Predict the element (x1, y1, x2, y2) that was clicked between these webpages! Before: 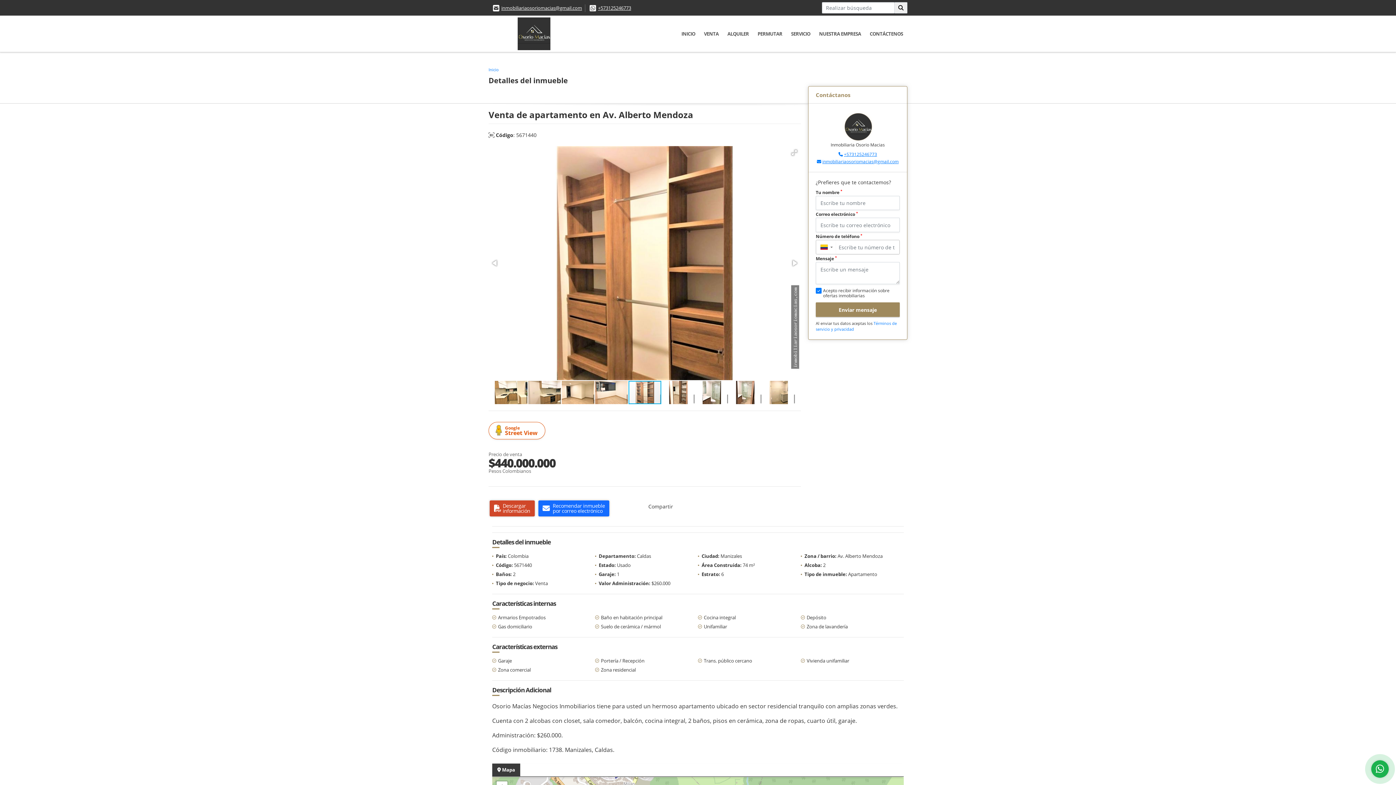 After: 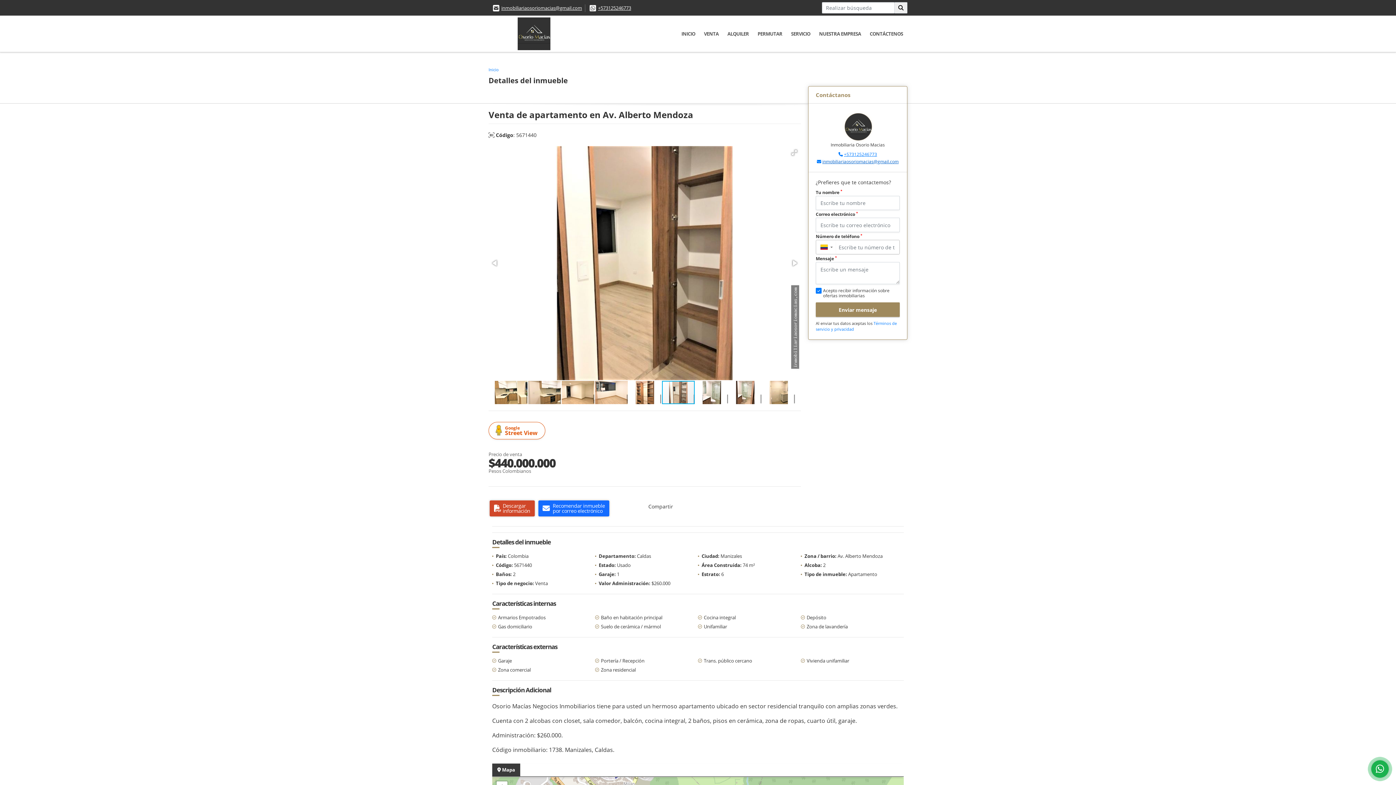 Action: label: inmobiliariaosoriomacias@gmail.com bbox: (822, 158, 898, 164)